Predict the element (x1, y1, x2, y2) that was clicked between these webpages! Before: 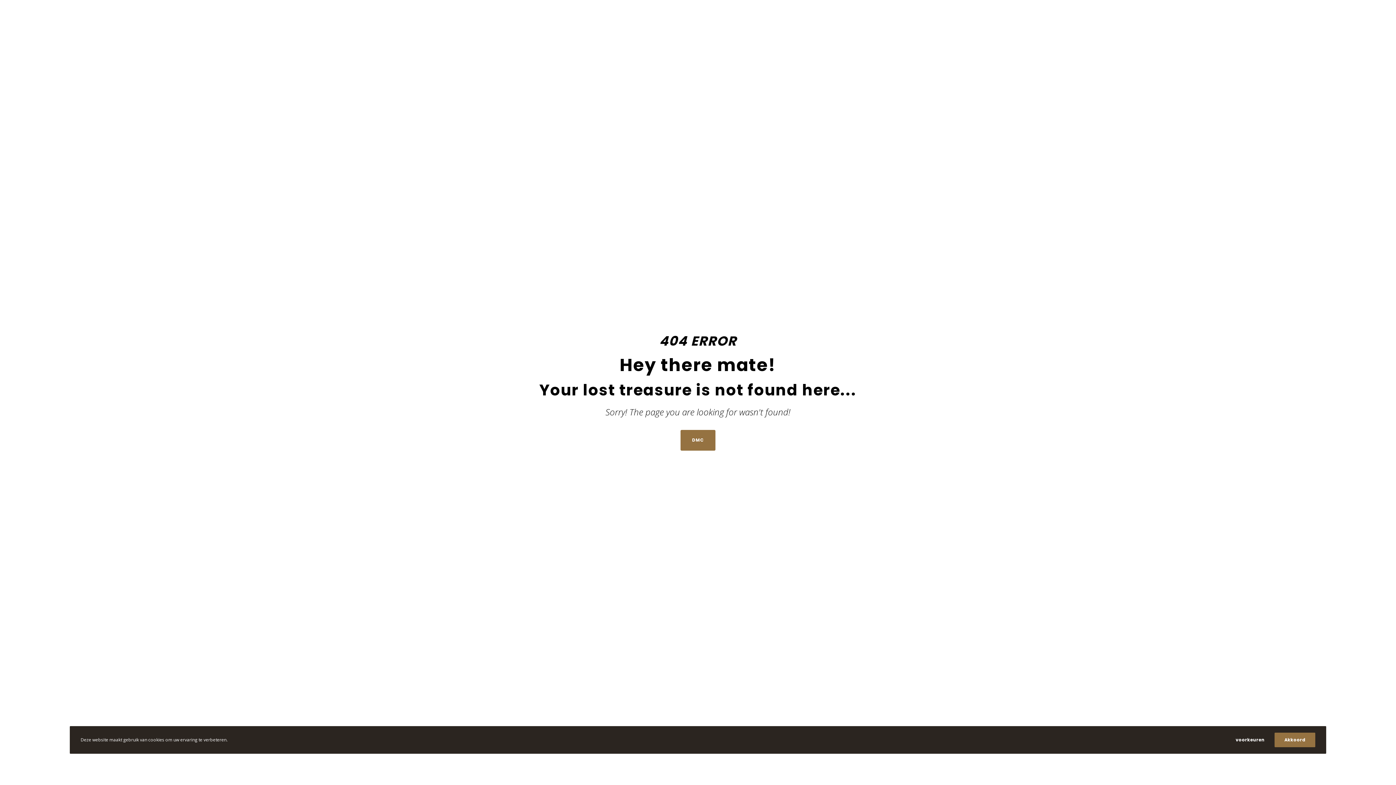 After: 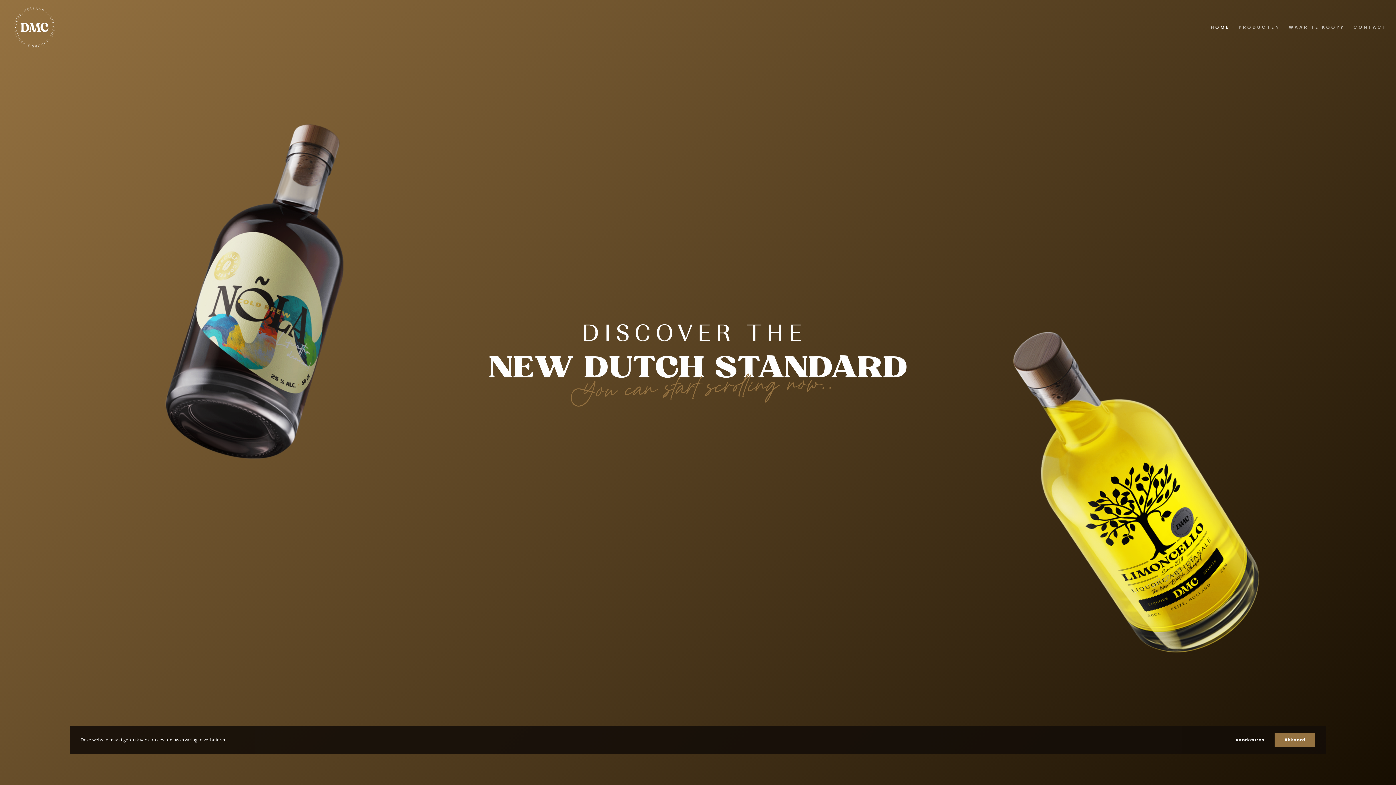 Action: bbox: (680, 430, 715, 450) label: DMC